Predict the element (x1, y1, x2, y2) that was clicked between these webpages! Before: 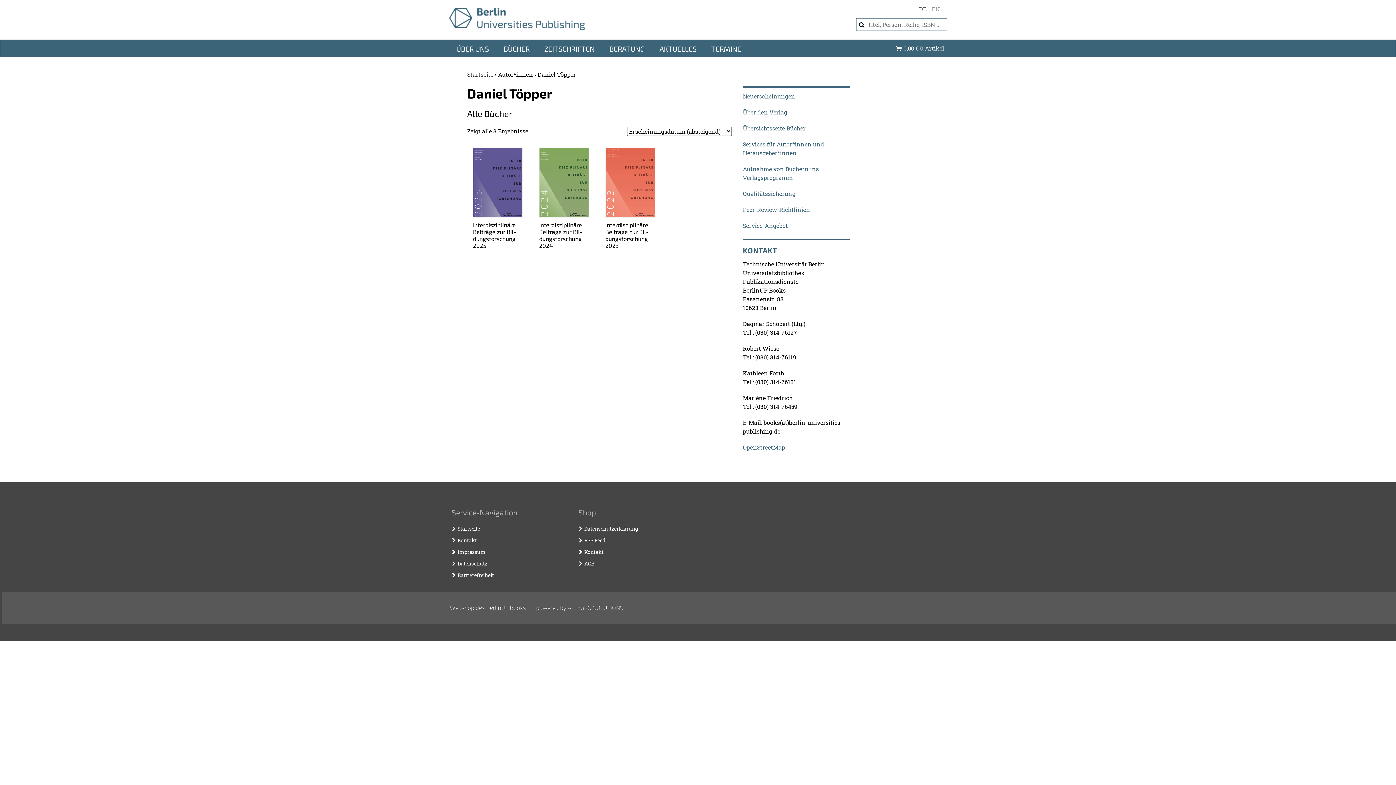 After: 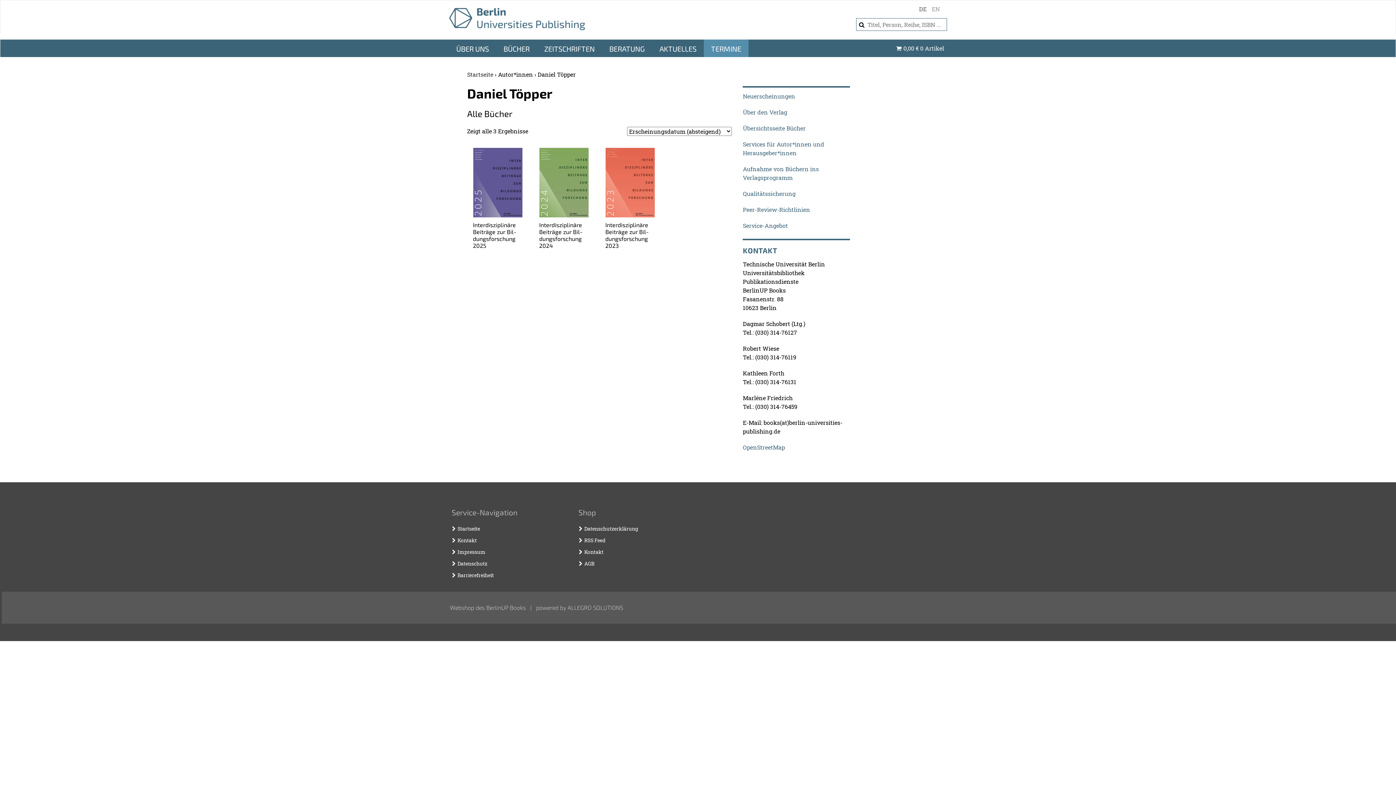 Action: bbox: (704, 39, 748, 57) label: TERMINE